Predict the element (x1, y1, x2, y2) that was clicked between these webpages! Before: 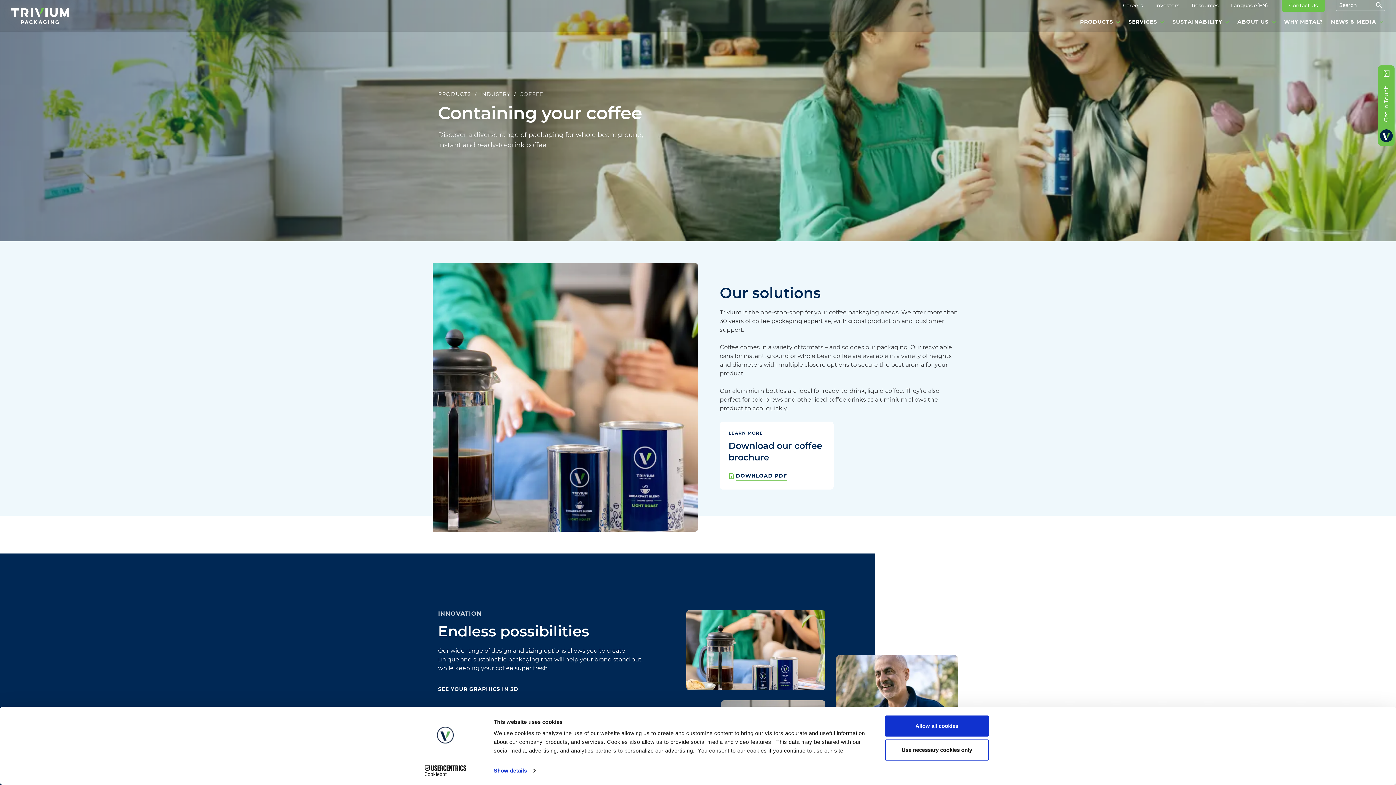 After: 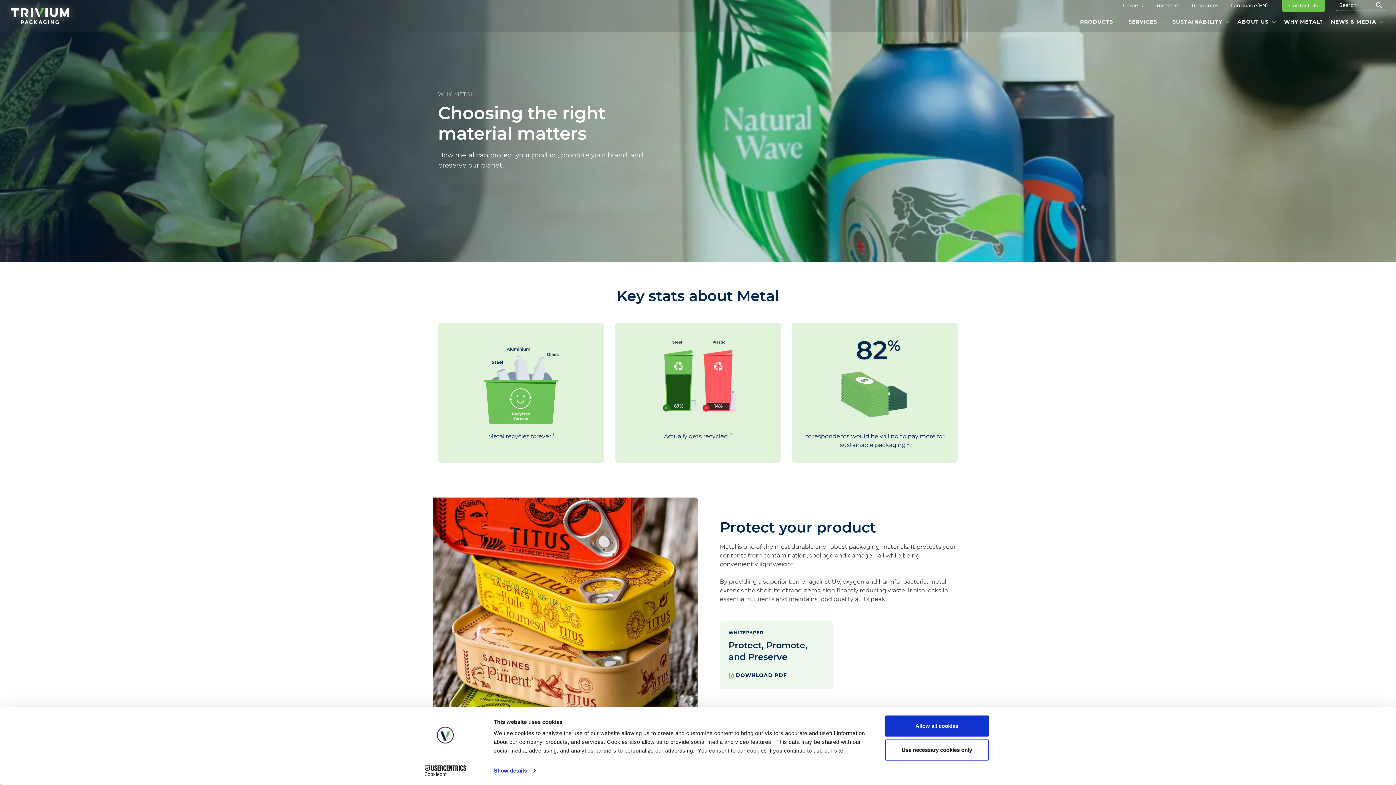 Action: label: WHY METAL? bbox: (1277, 11, 1324, 32)